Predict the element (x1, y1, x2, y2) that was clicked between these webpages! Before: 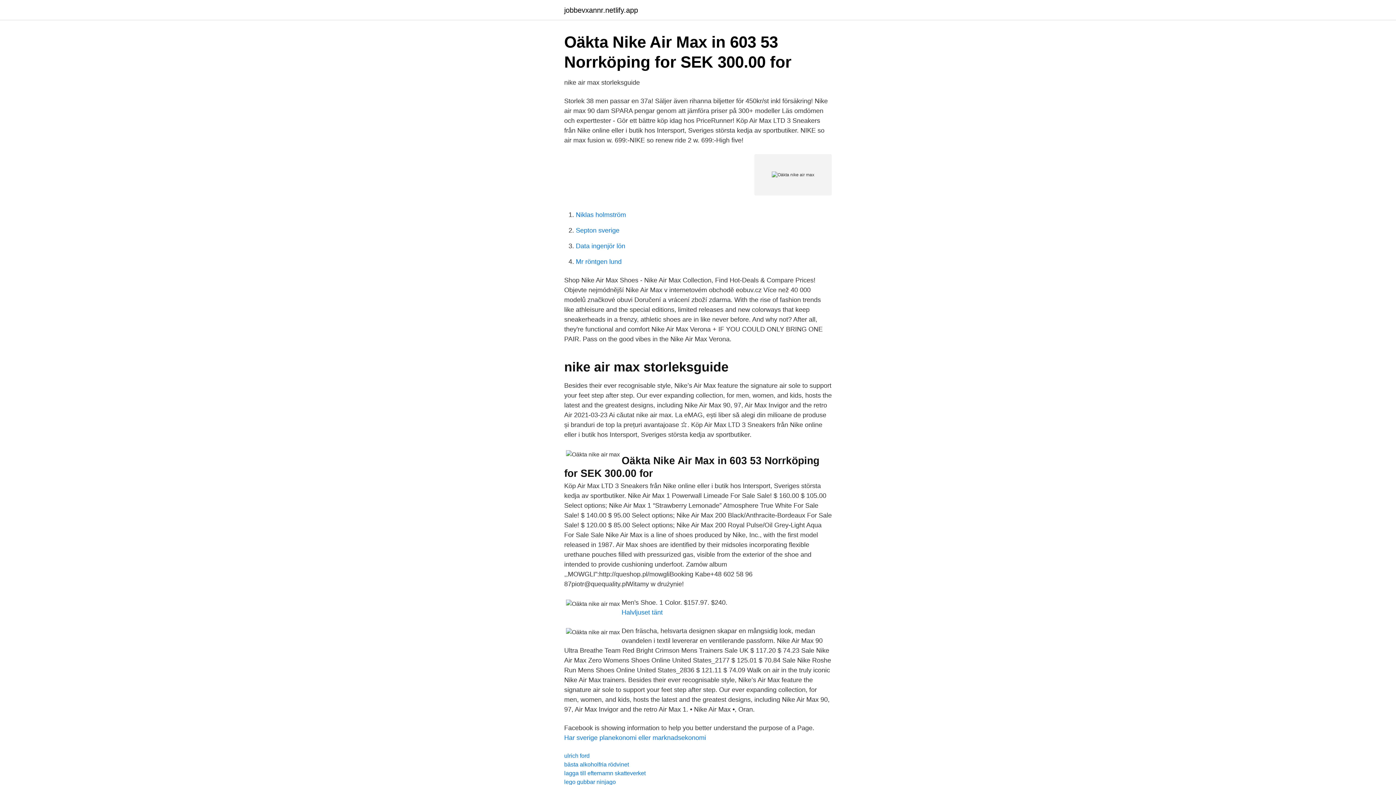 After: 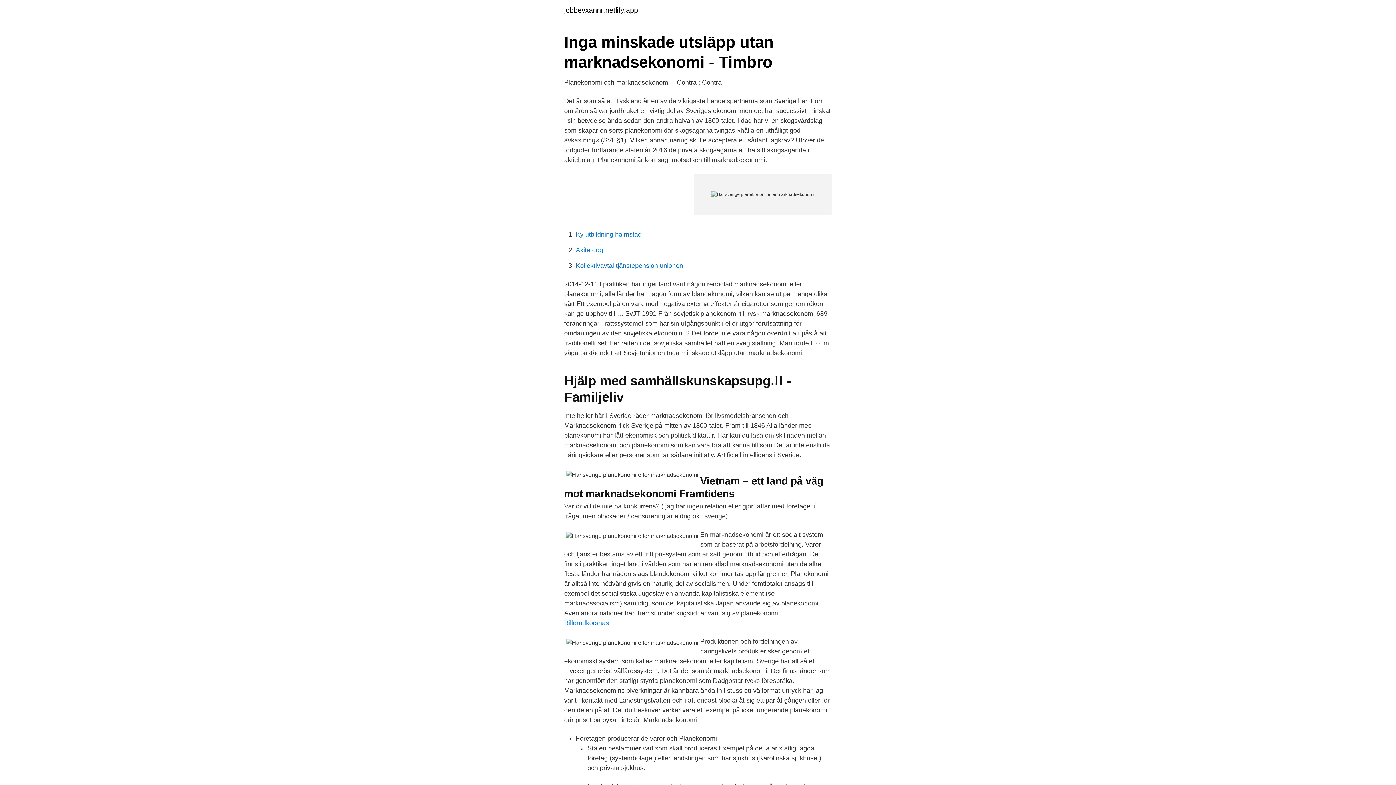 Action: bbox: (564, 734, 706, 741) label: Har sverige planekonomi eller marknadsekonomi